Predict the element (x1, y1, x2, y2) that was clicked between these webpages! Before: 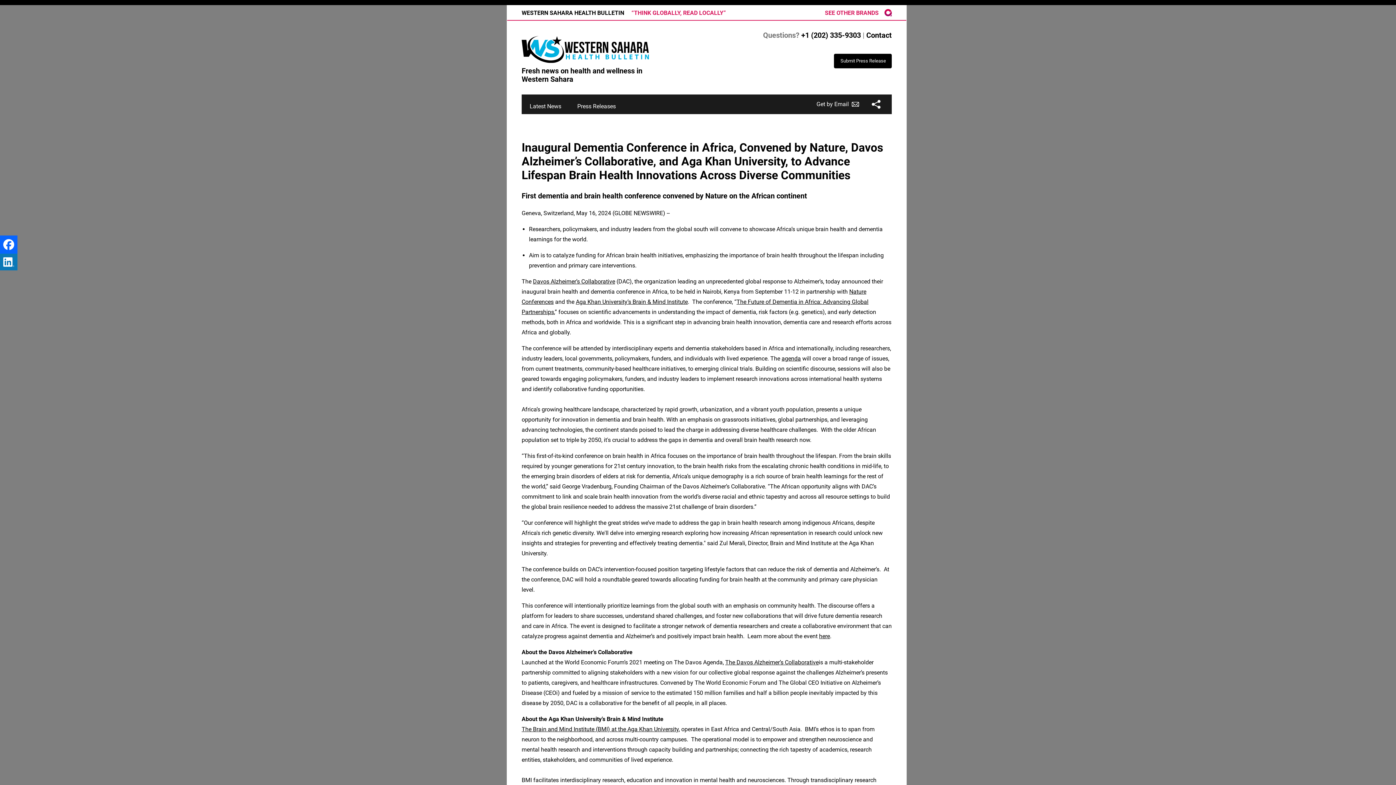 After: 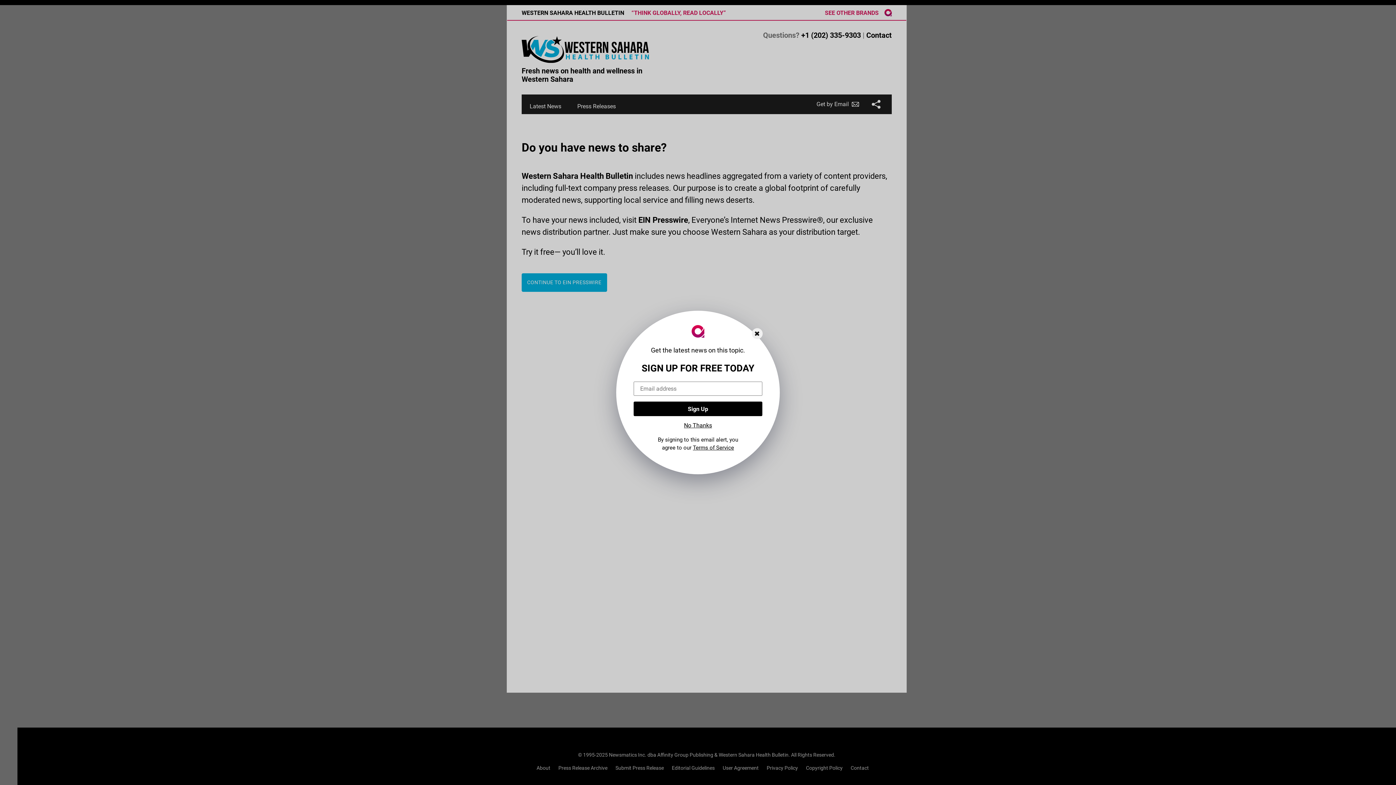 Action: bbox: (834, 53, 892, 68) label: Submit Press Release